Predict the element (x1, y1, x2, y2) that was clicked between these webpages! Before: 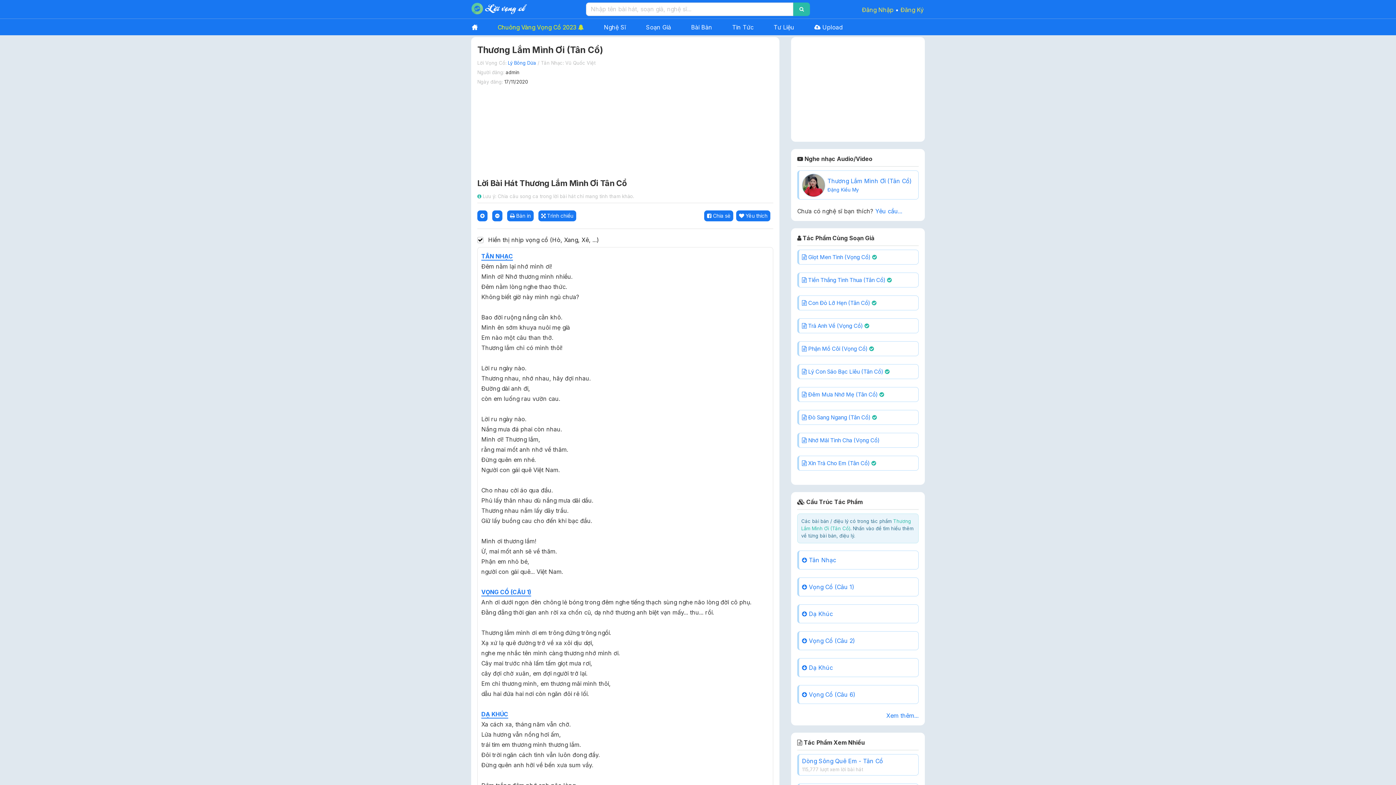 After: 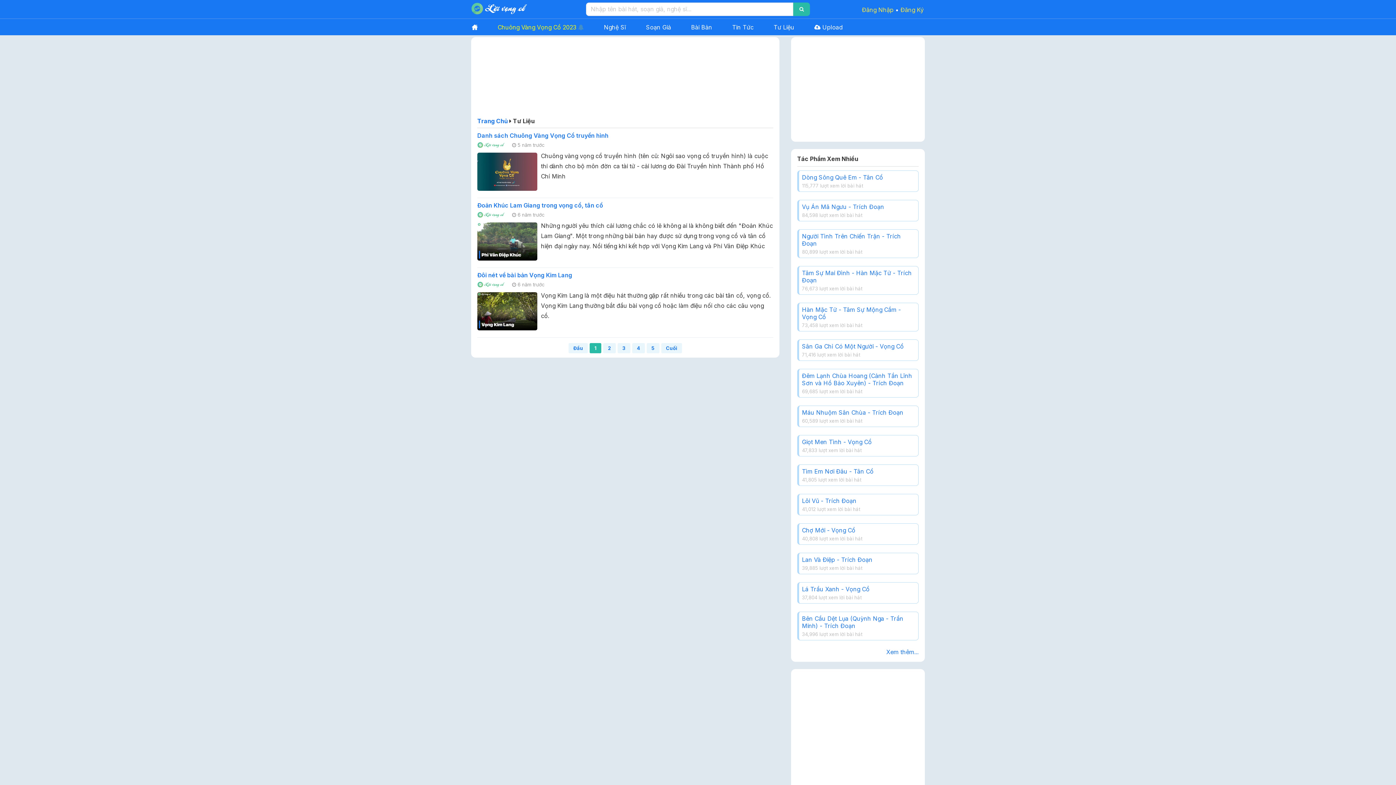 Action: label: Tư Liệu bbox: (773, 23, 794, 30)